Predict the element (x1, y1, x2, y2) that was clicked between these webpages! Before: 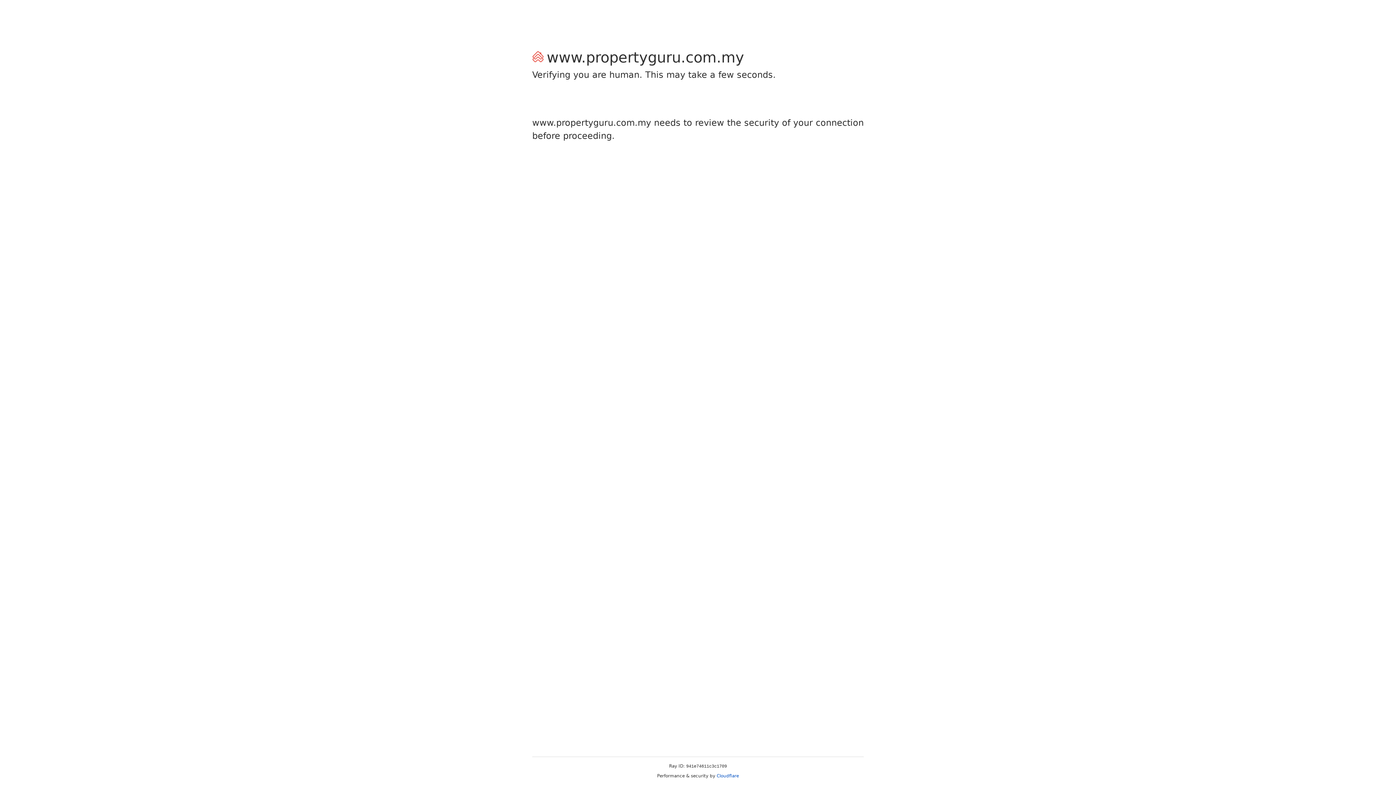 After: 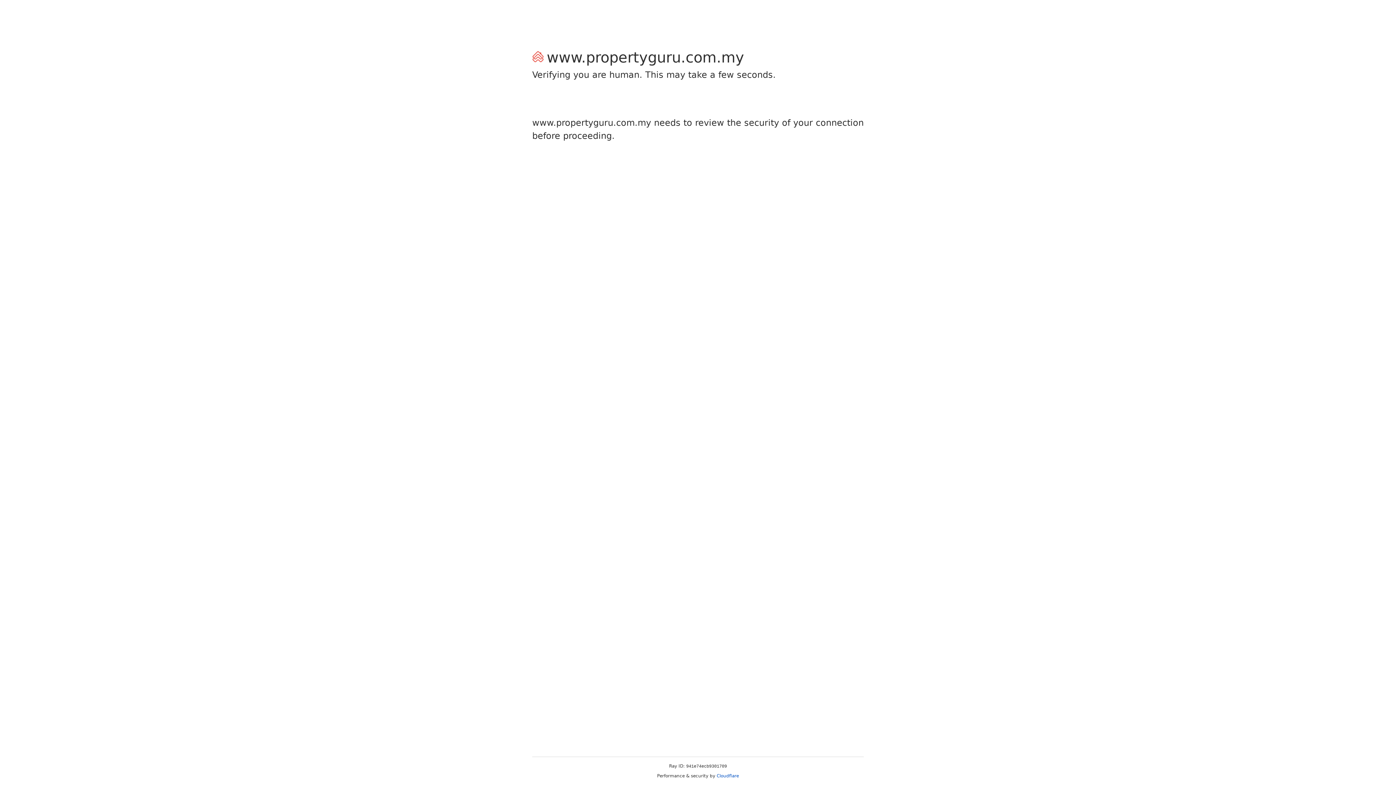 Action: bbox: (716, 773, 739, 778) label: Cloudflare